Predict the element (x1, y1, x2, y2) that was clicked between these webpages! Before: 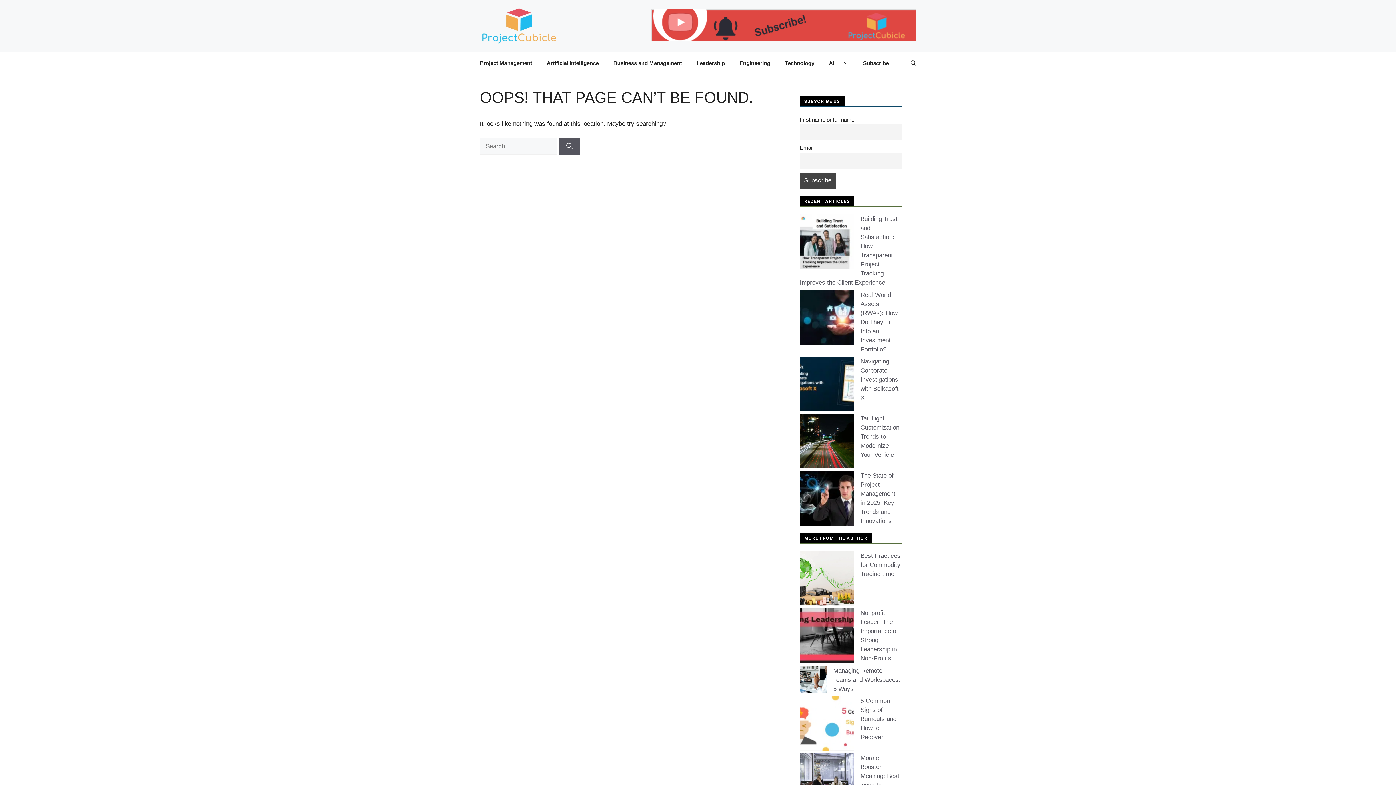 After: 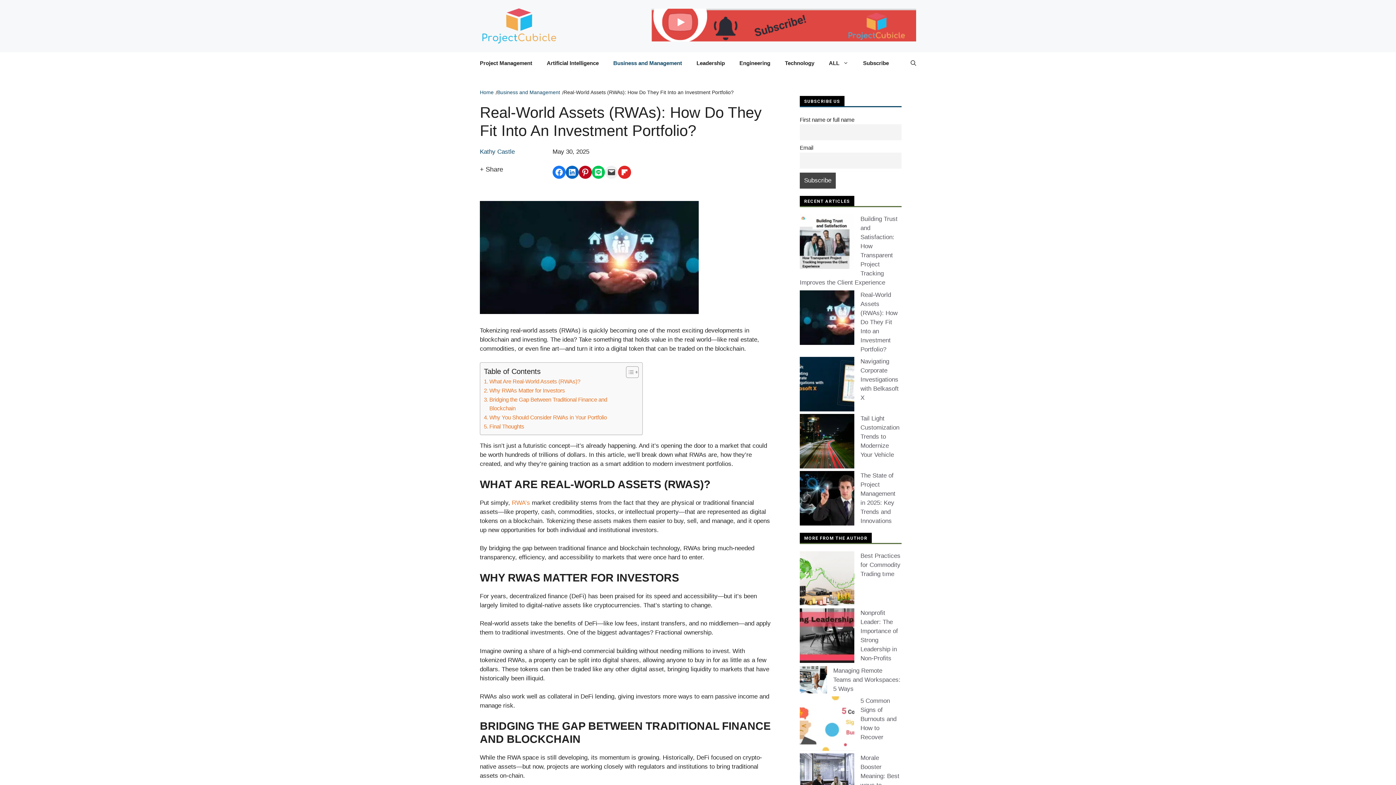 Action: bbox: (860, 291, 897, 353) label: Real-World Assets (RWAs): How Do They Fit Into an Investment Portfolio?